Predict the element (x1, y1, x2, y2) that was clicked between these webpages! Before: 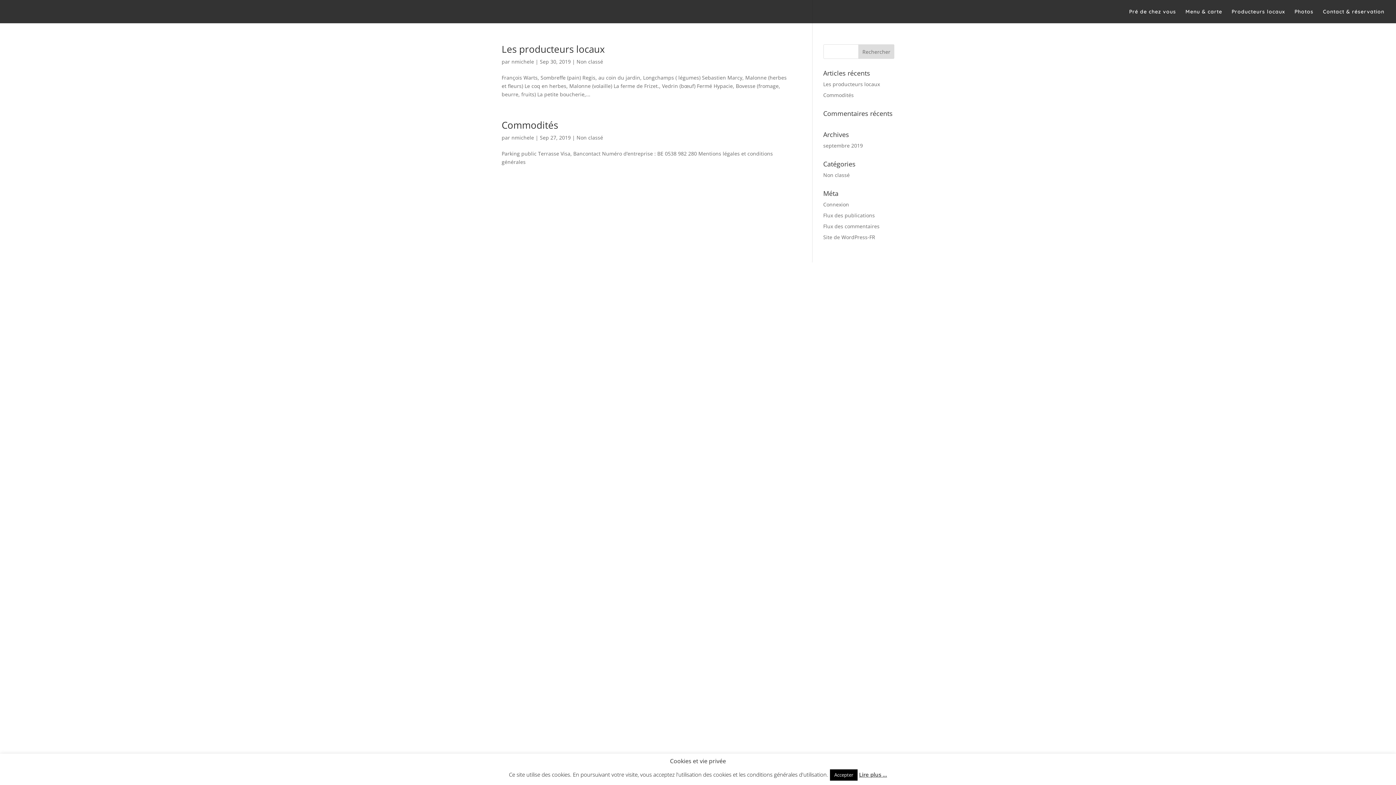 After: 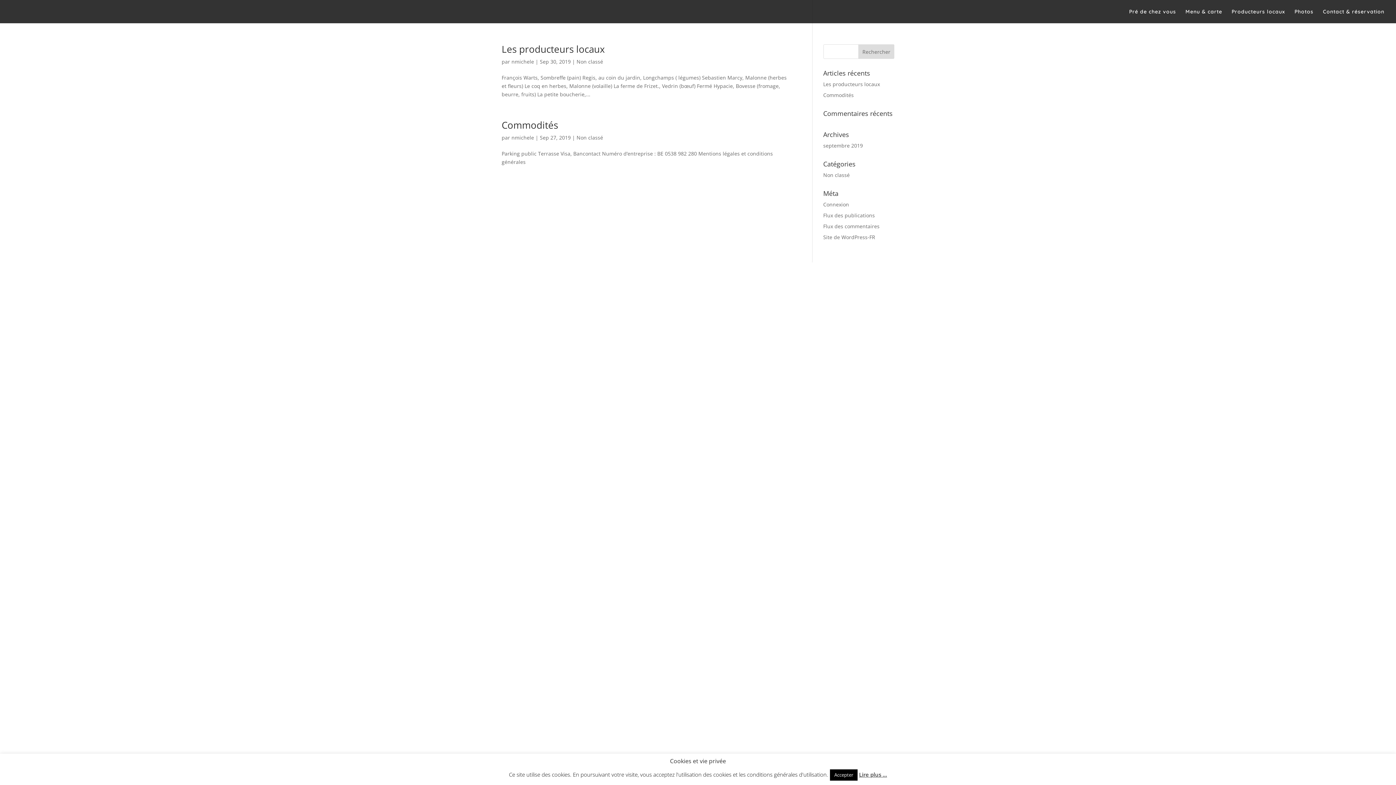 Action: label: septembre 2019 bbox: (823, 142, 863, 149)